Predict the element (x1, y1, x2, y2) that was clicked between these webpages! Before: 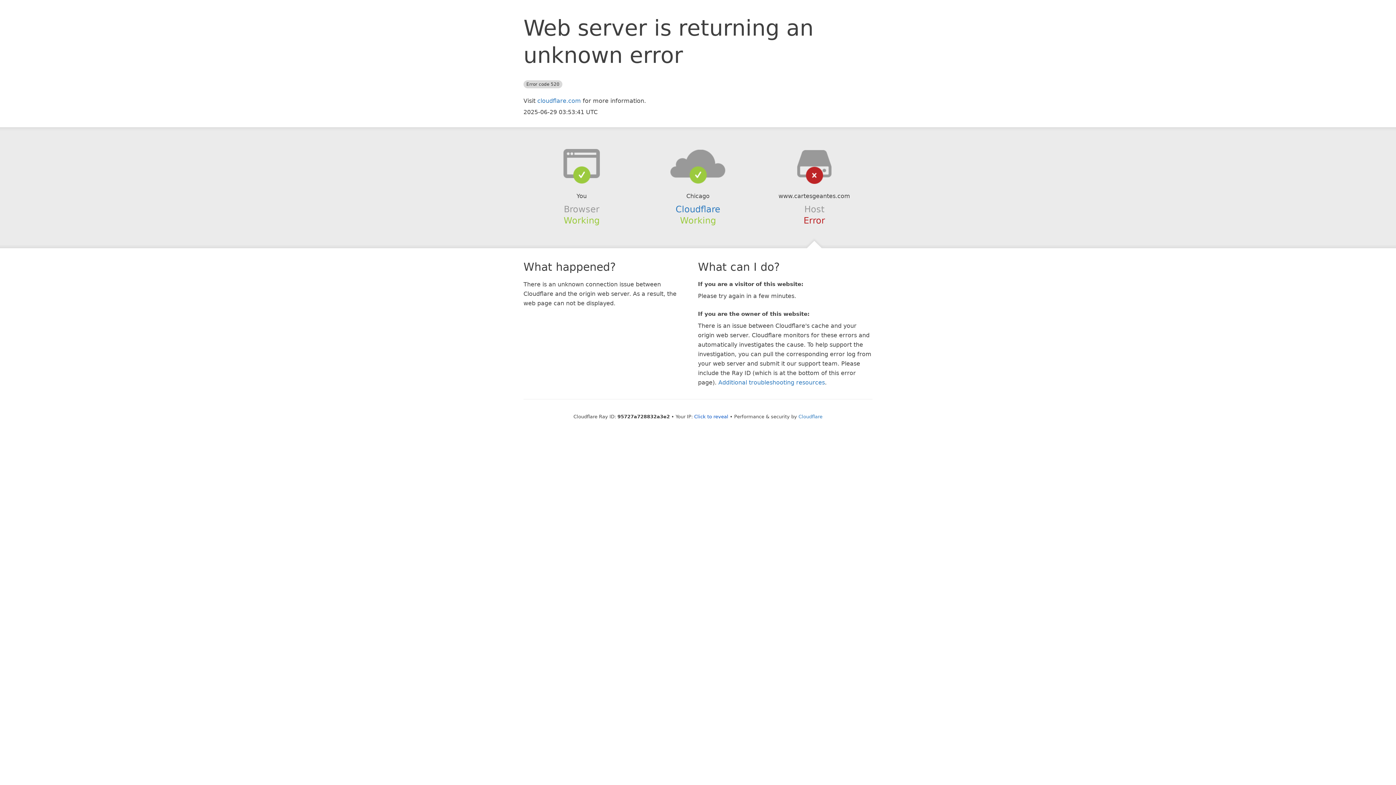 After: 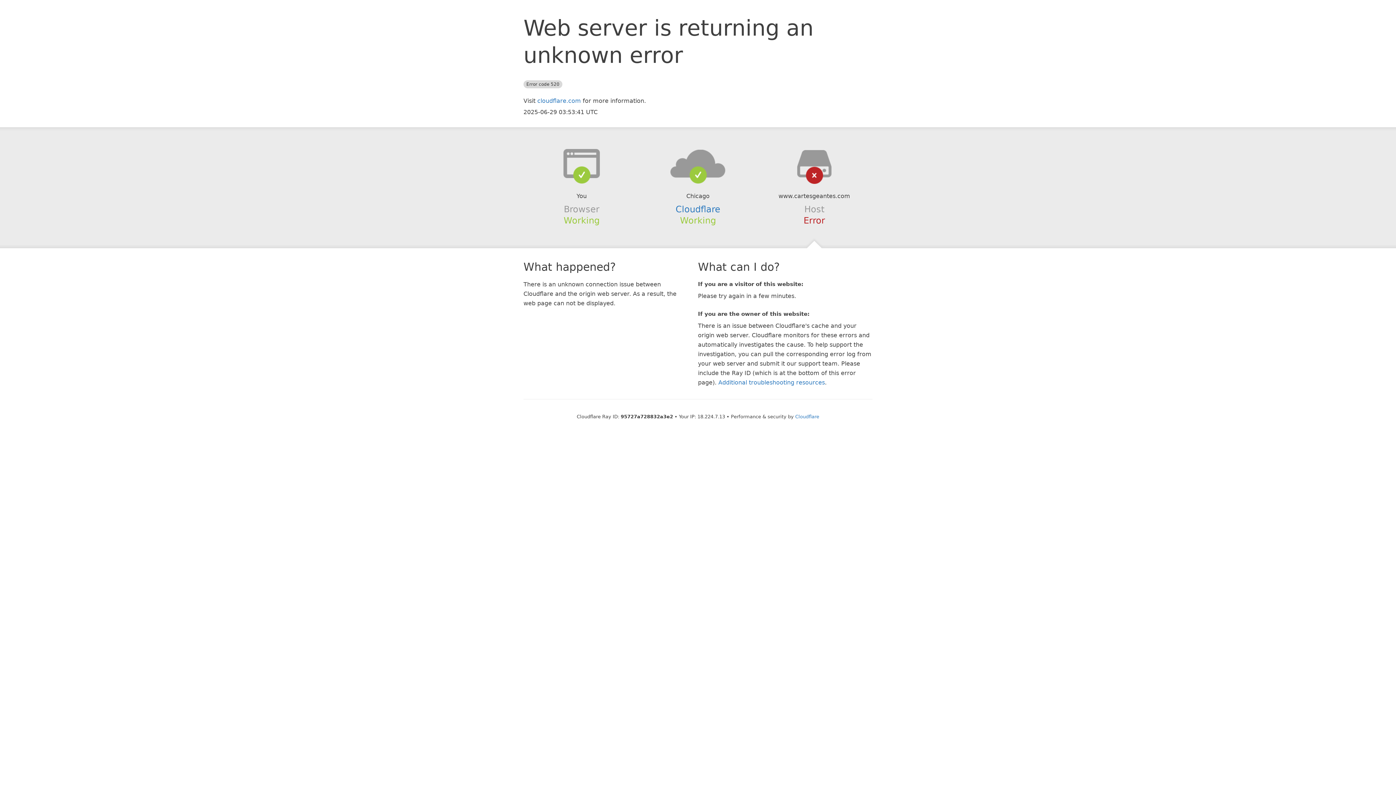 Action: label: Click to reveal bbox: (694, 414, 728, 419)